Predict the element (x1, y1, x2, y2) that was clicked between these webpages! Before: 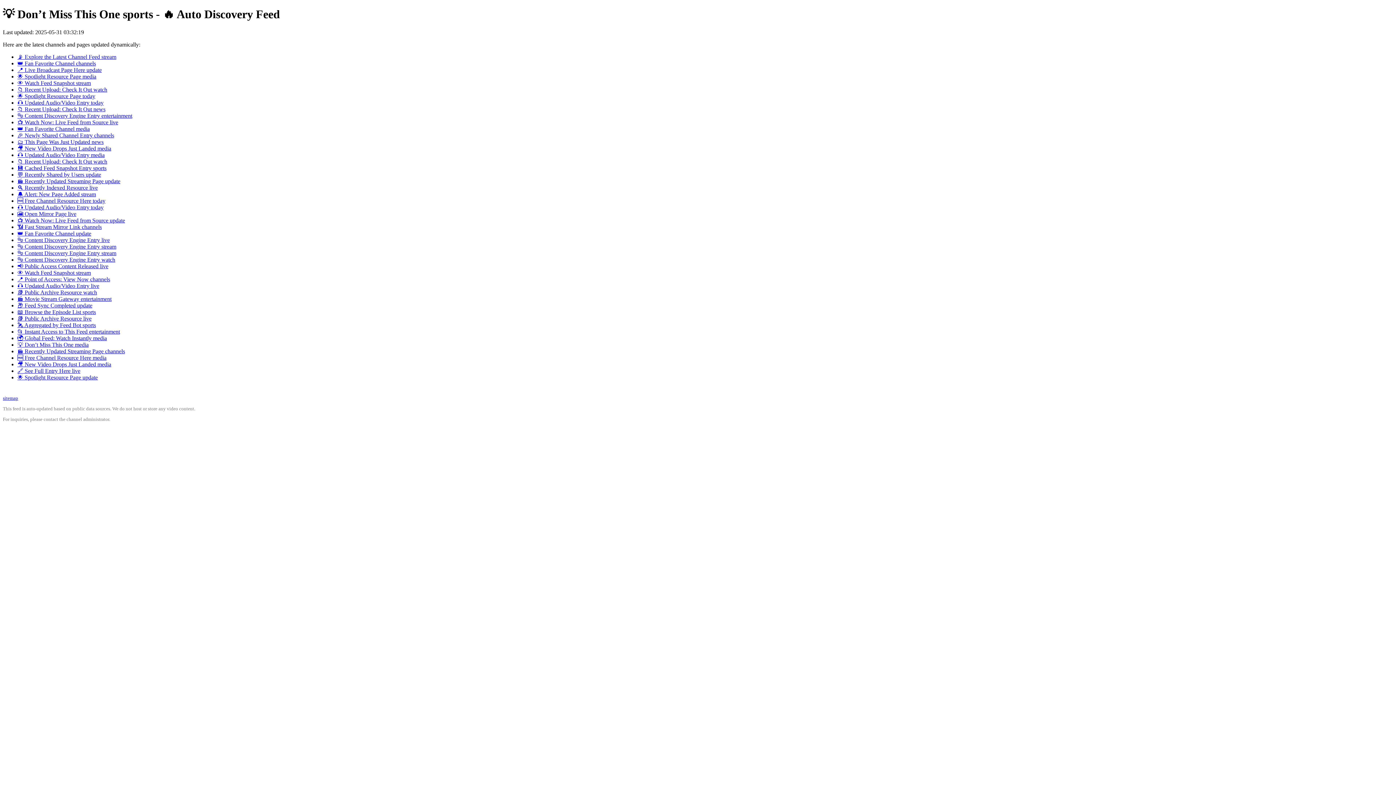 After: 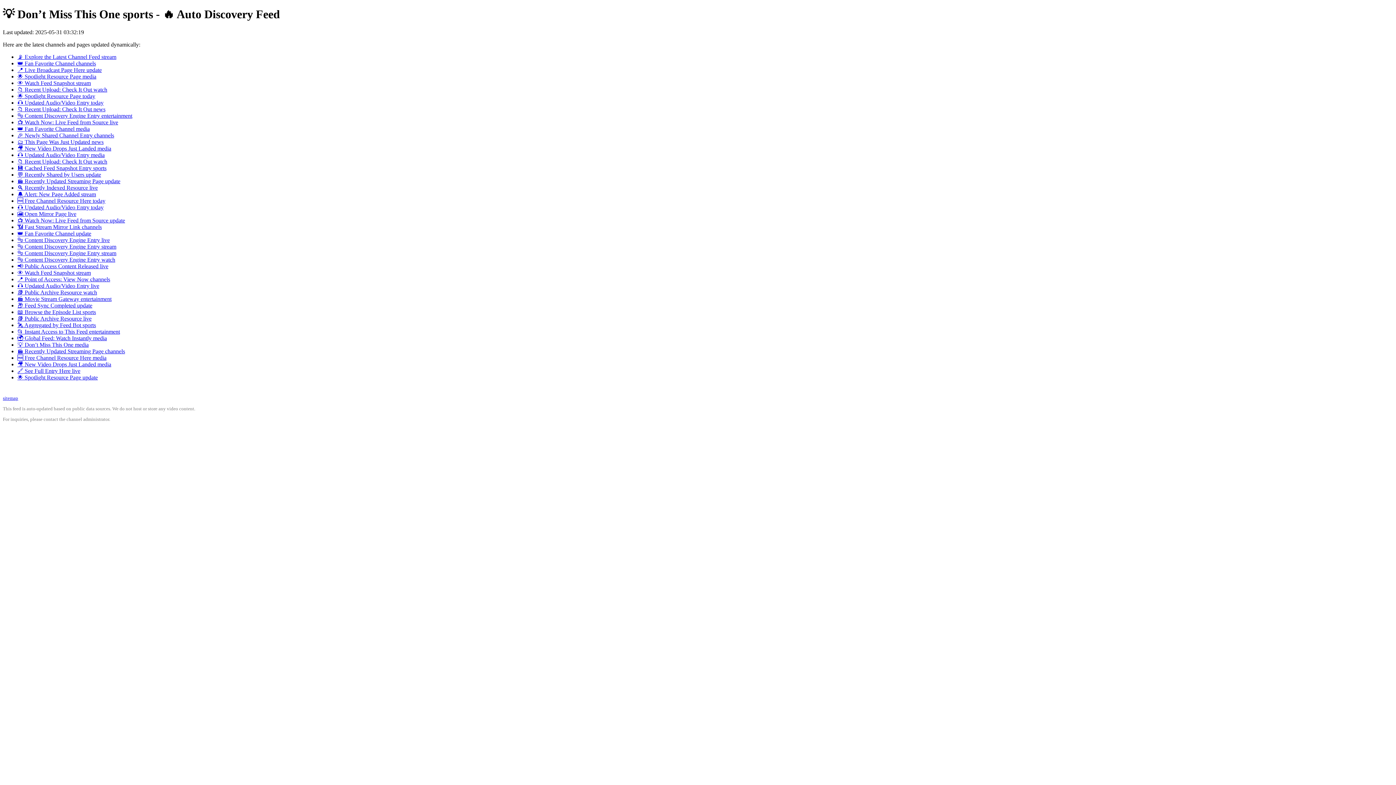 Action: bbox: (17, 73, 96, 79) label: 🌟 Spotlight Resource Page media